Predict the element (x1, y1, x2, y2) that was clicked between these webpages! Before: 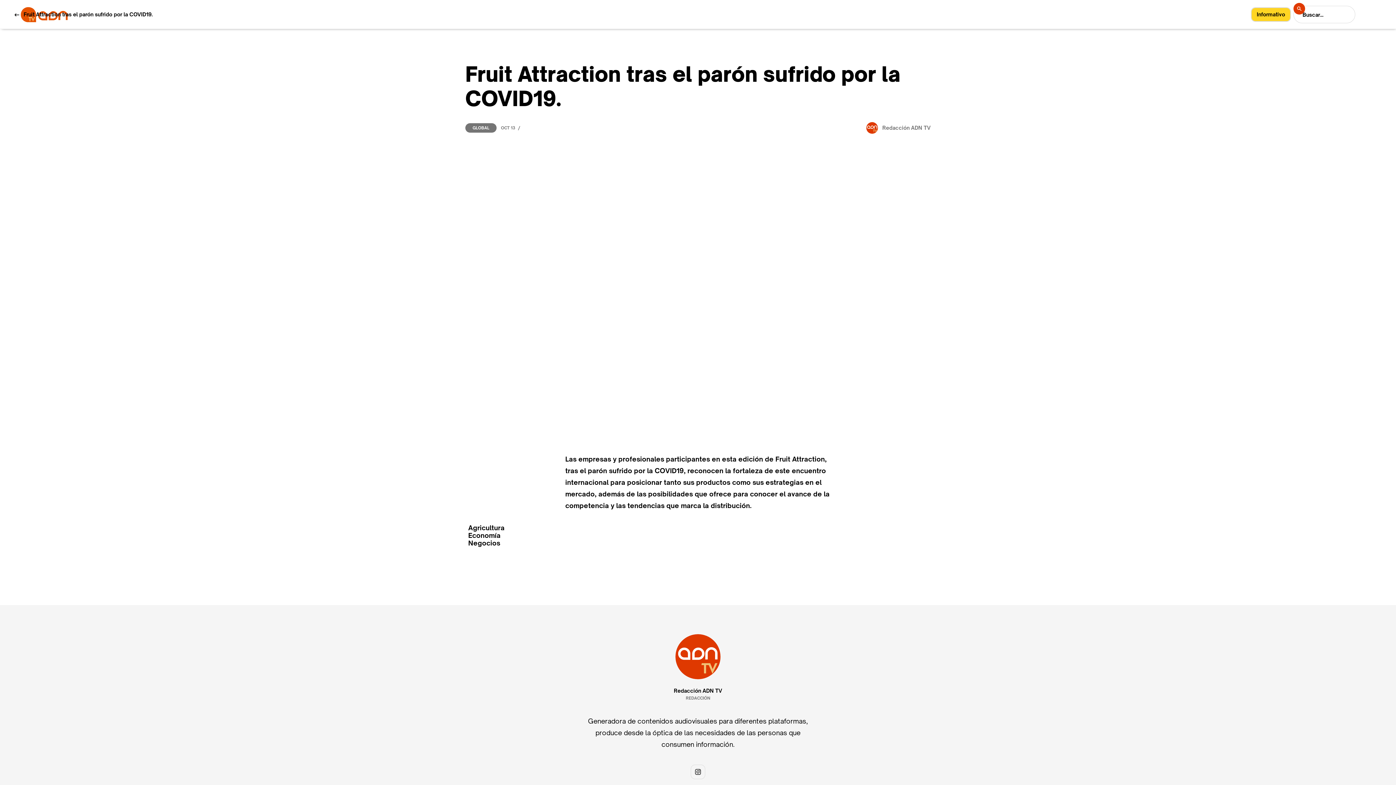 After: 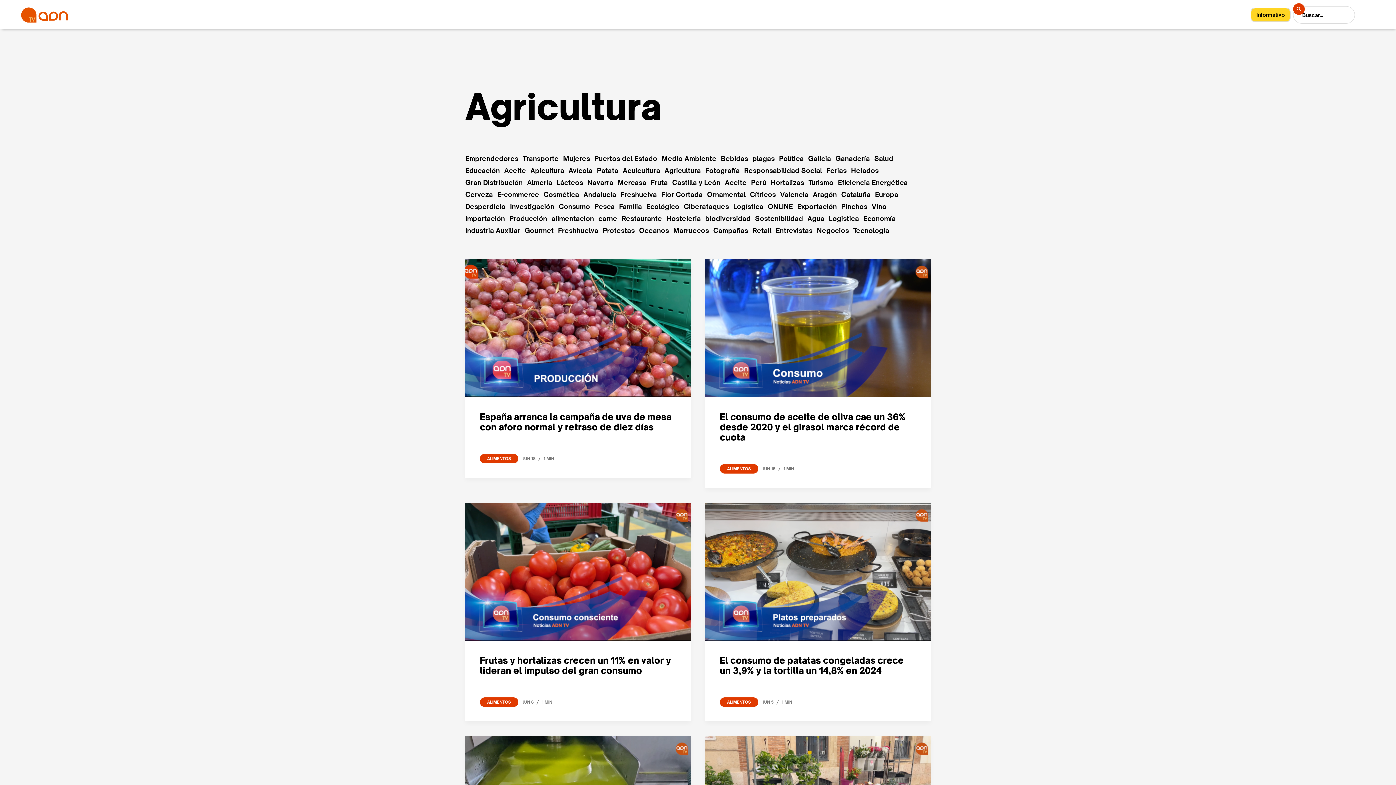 Action: bbox: (468, 524, 928, 532) label: Agricultura